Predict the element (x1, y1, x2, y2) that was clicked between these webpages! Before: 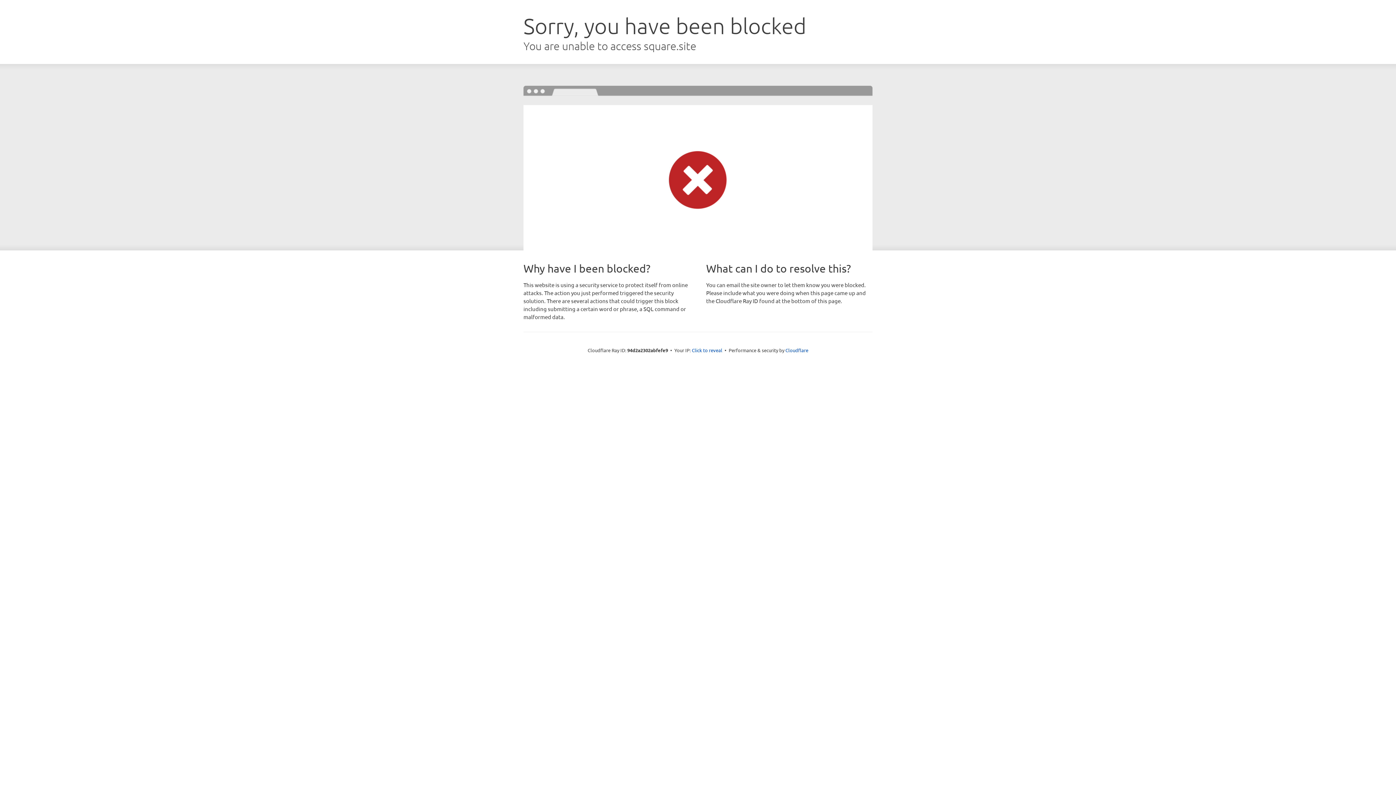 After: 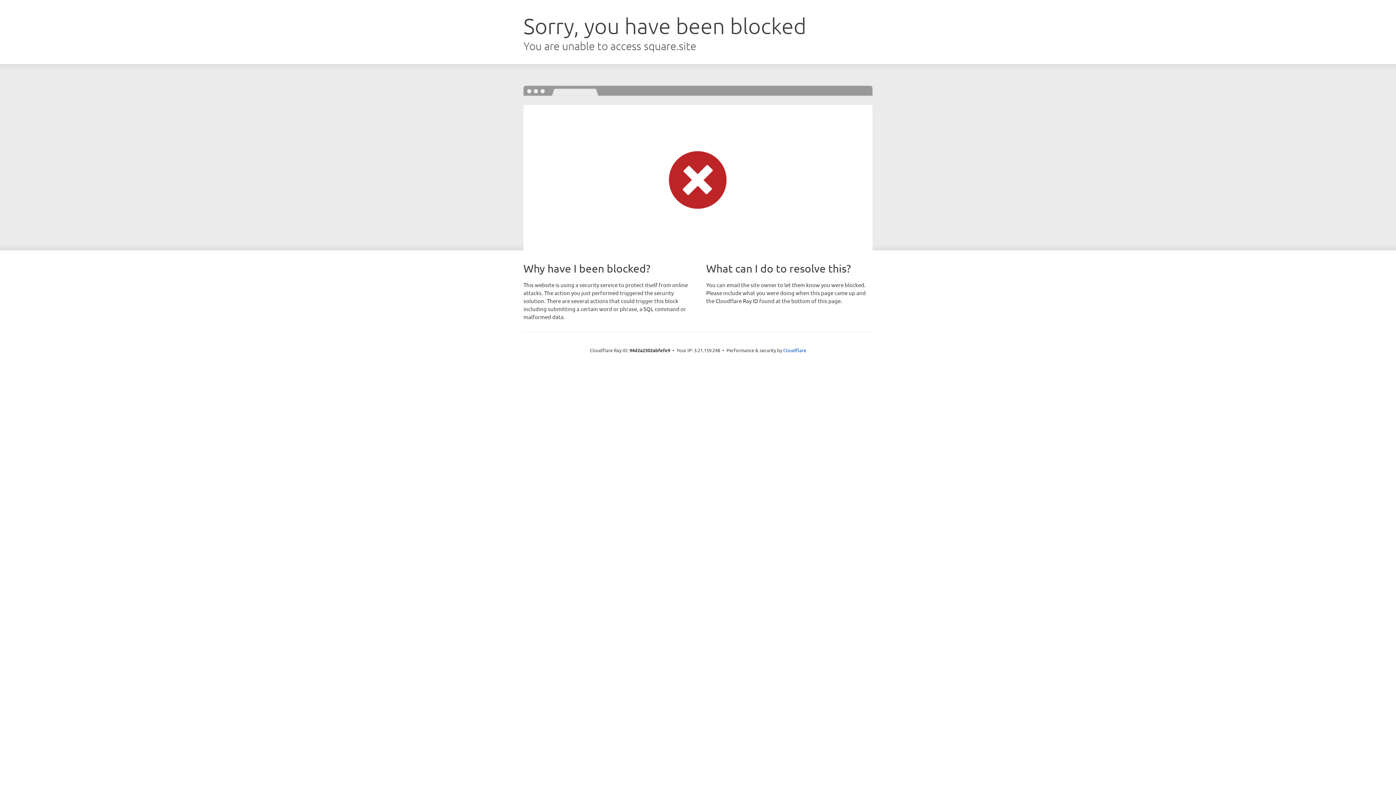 Action: label: Click to reveal bbox: (692, 346, 722, 353)